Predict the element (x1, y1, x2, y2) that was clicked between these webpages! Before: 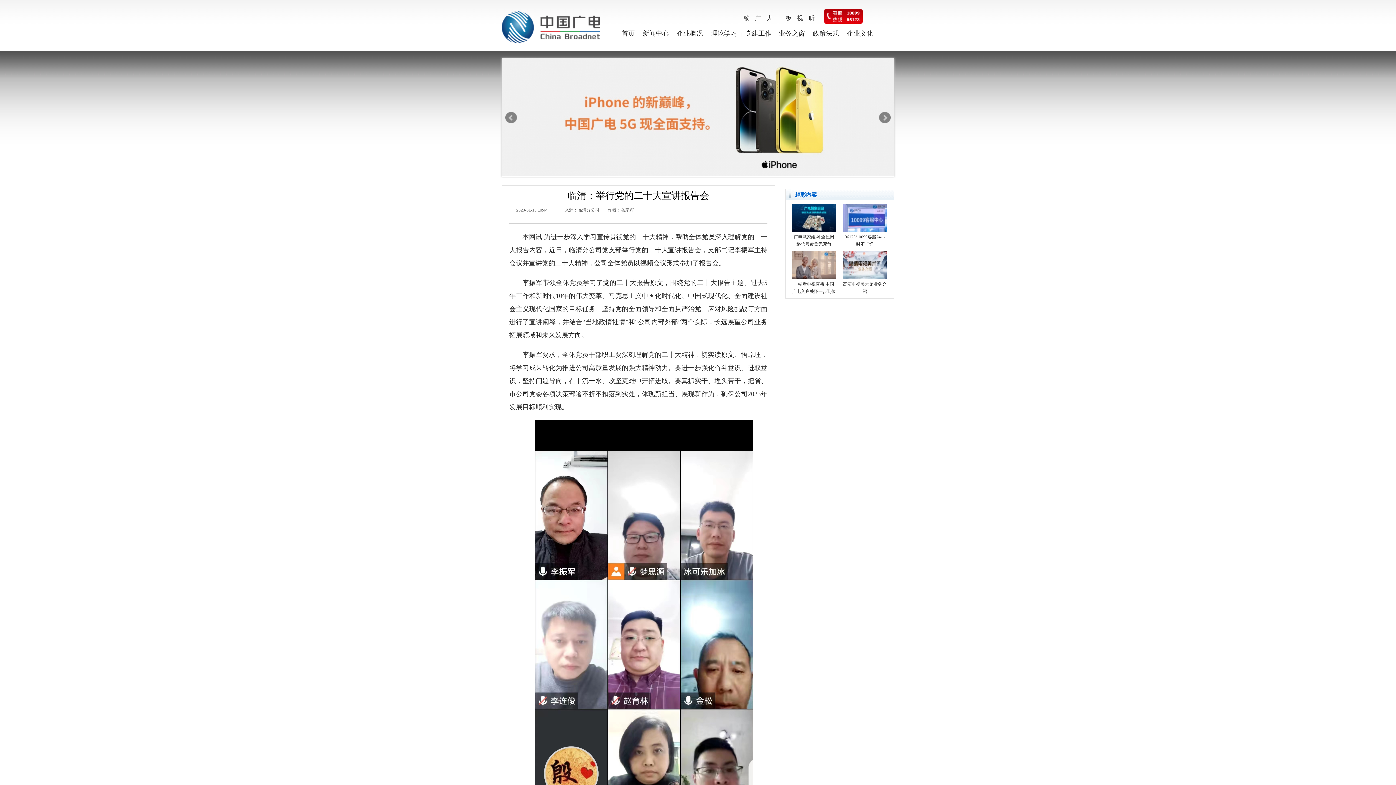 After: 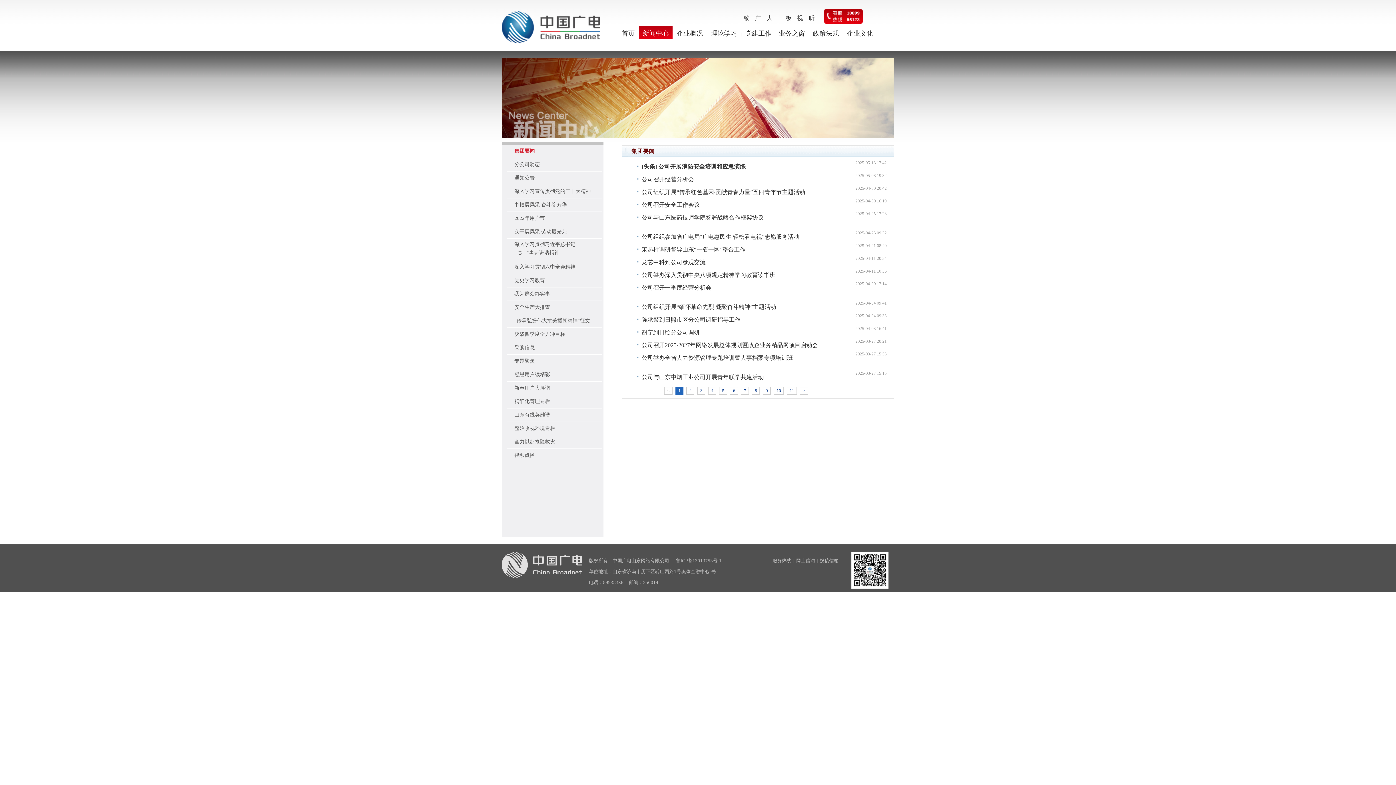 Action: label: 新闻中心 bbox: (639, 26, 672, 40)